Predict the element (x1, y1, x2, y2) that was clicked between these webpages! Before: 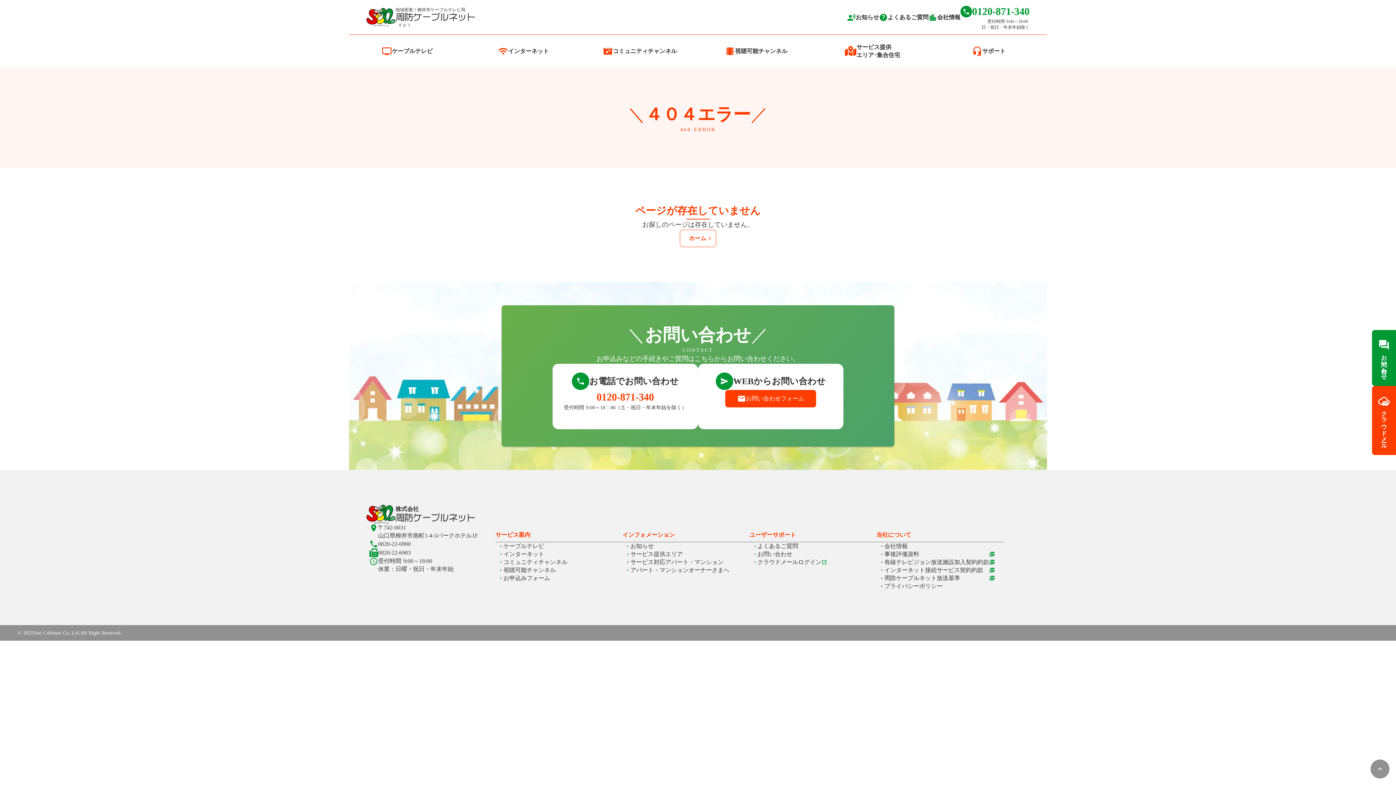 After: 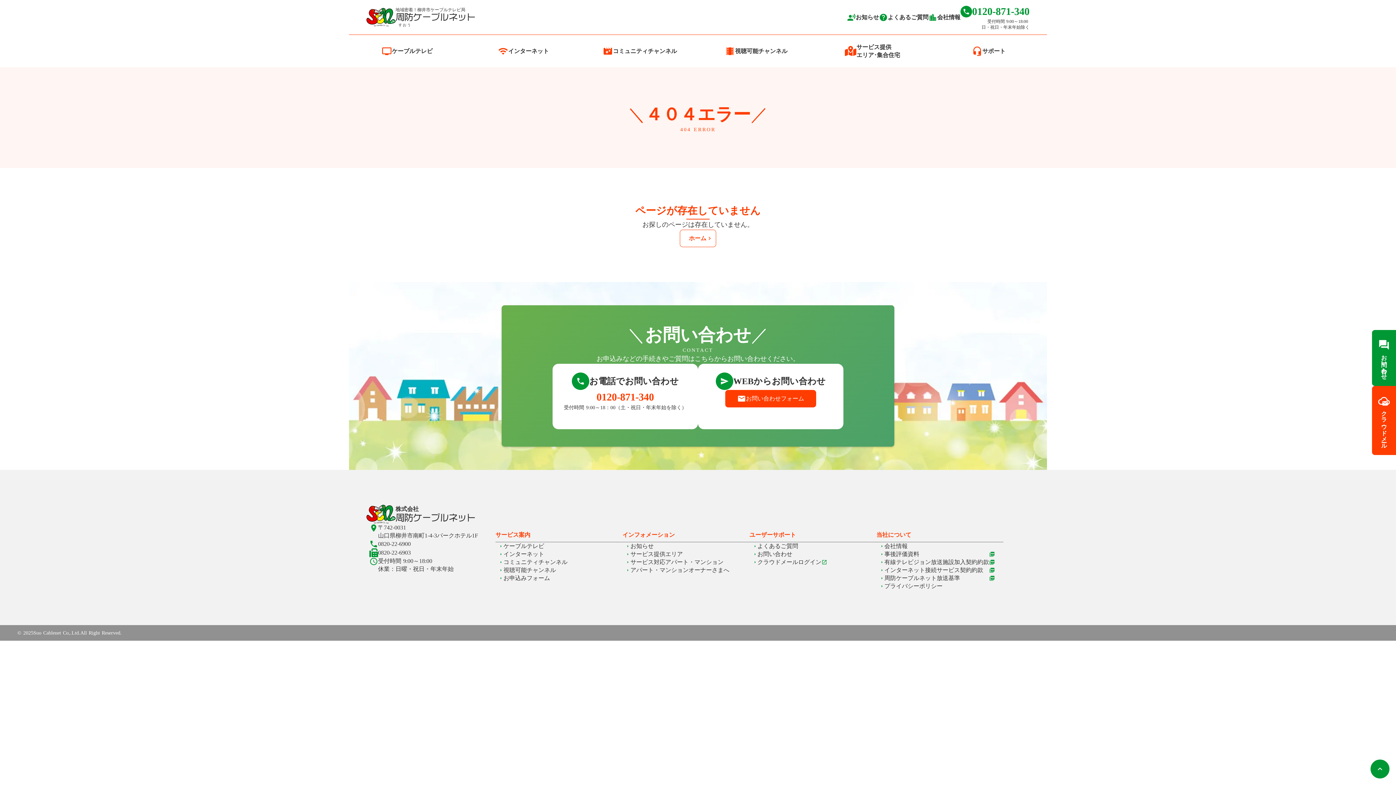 Action: label: keyboard_arrow_up bbox: (1370, 759, 1390, 779)